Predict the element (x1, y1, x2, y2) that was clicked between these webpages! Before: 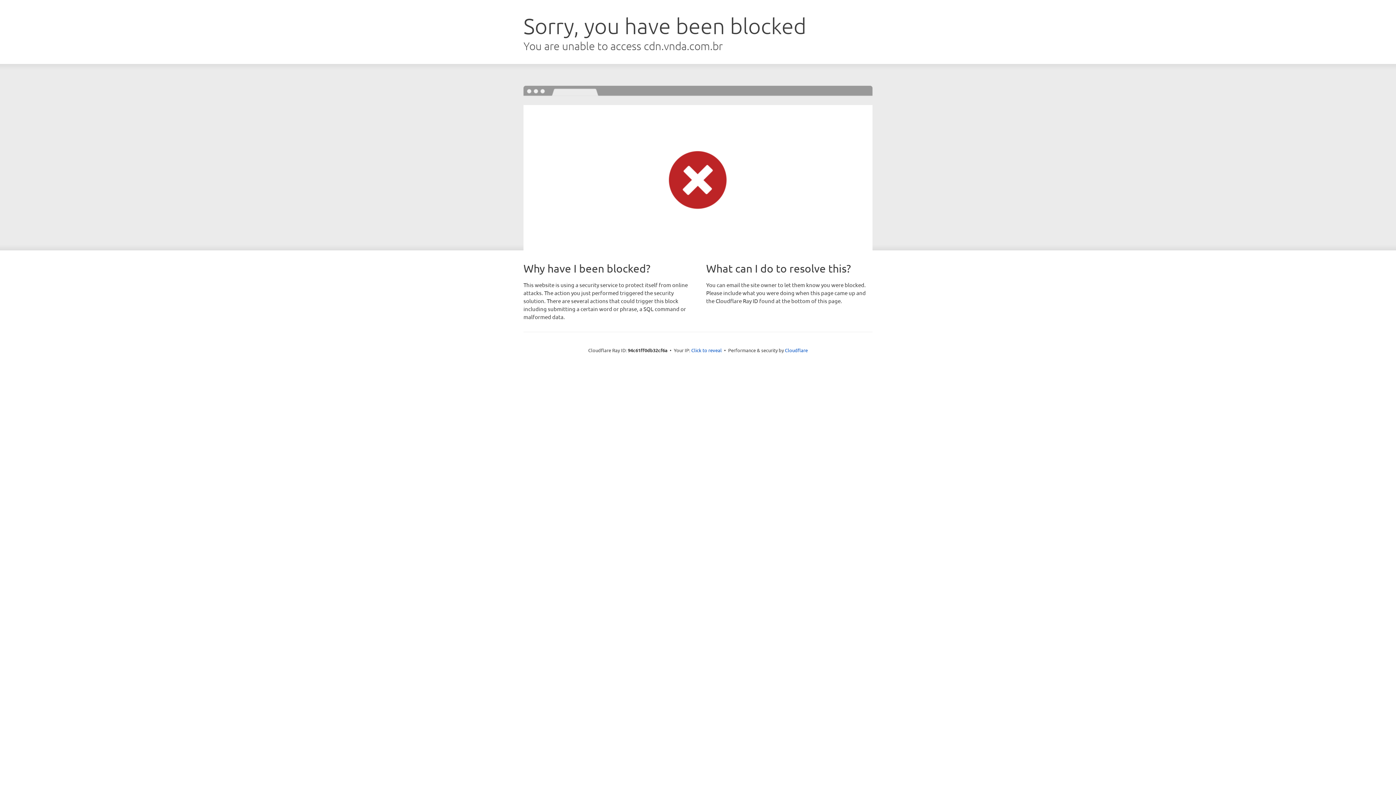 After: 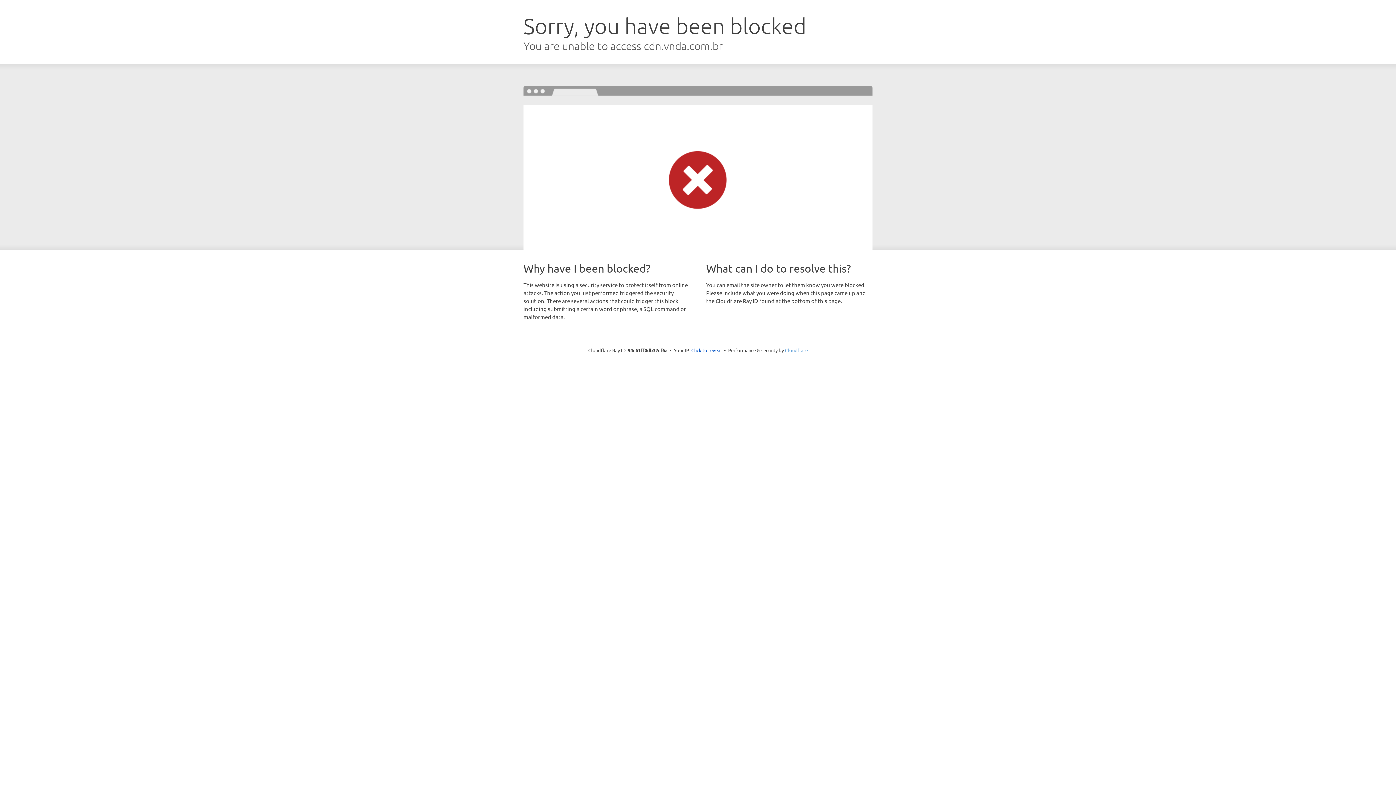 Action: label: Cloudflare bbox: (785, 347, 808, 353)